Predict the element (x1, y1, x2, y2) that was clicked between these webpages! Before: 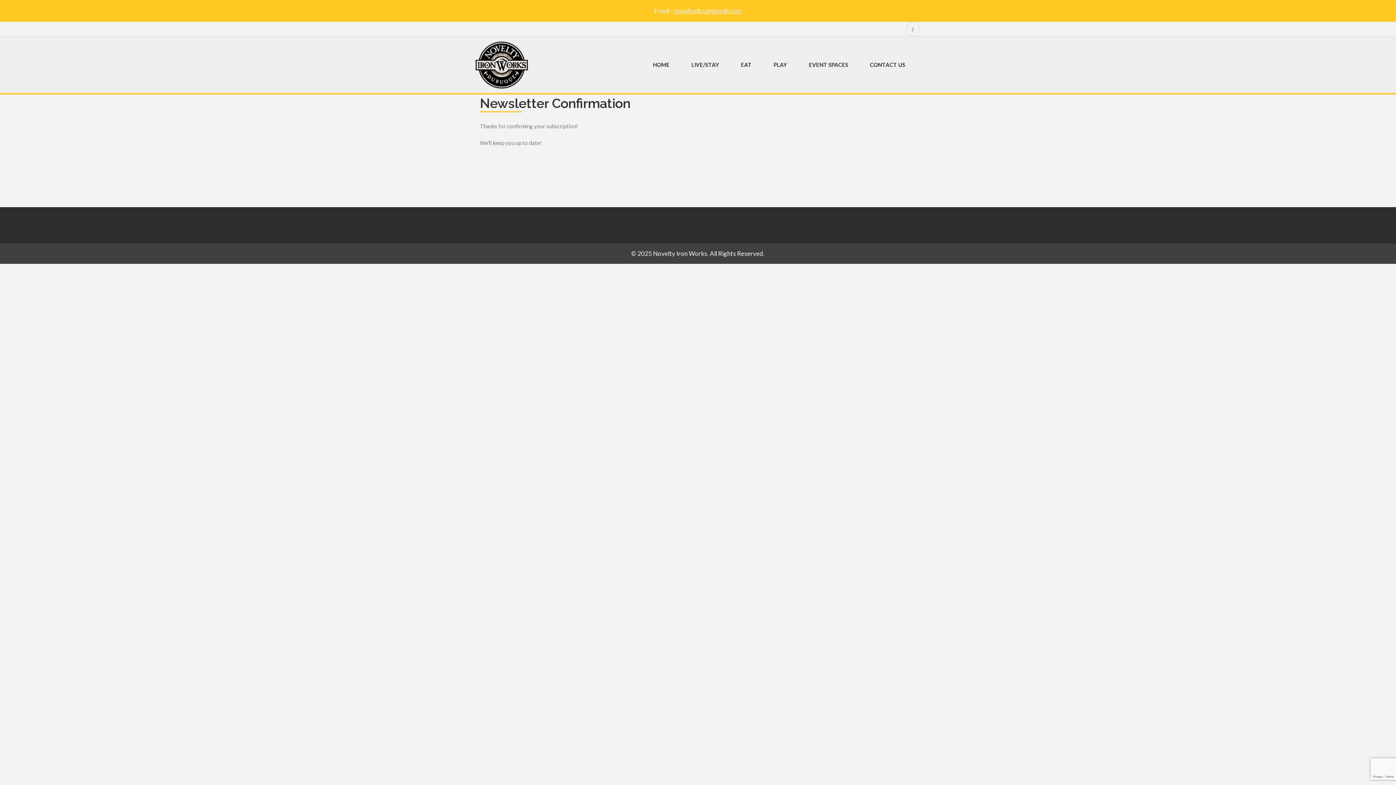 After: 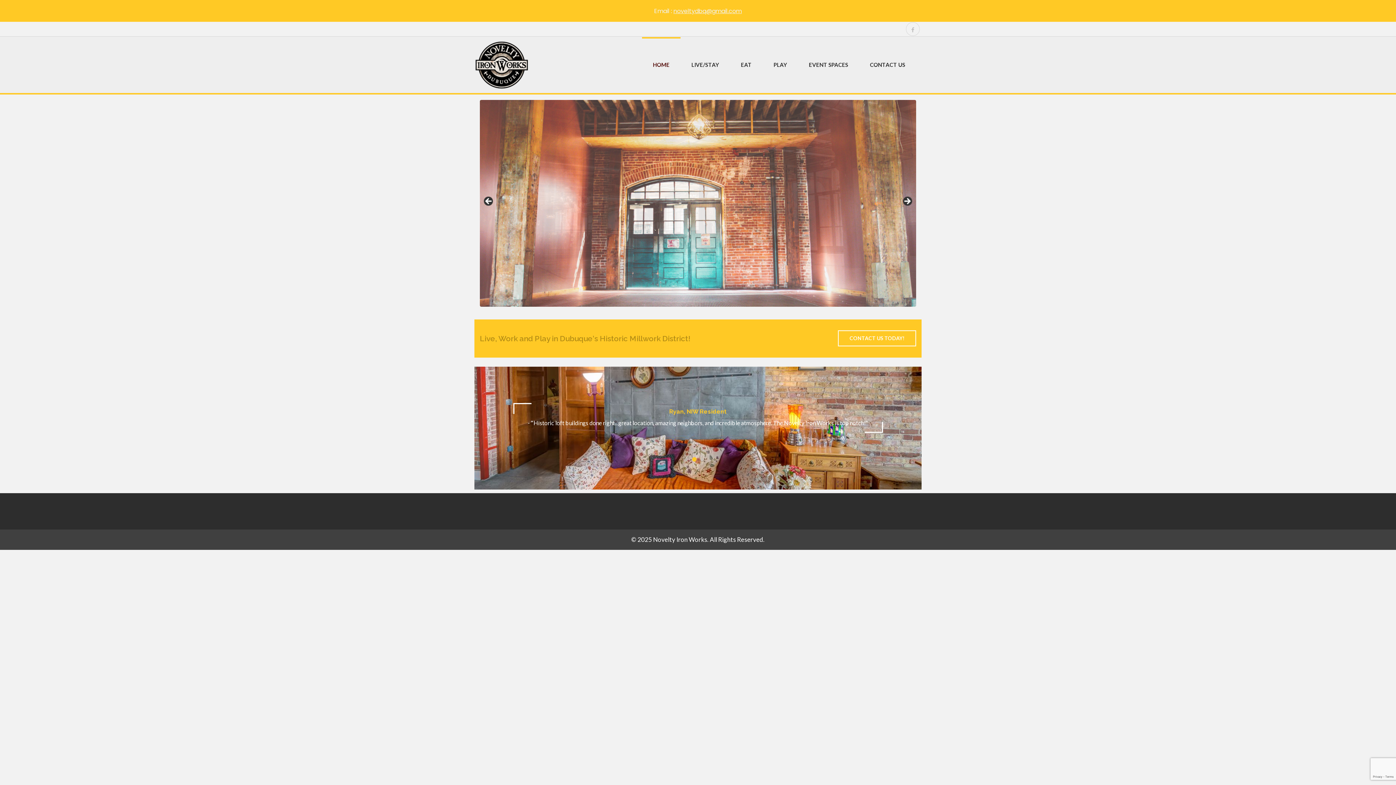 Action: bbox: (474, 37, 529, 92)